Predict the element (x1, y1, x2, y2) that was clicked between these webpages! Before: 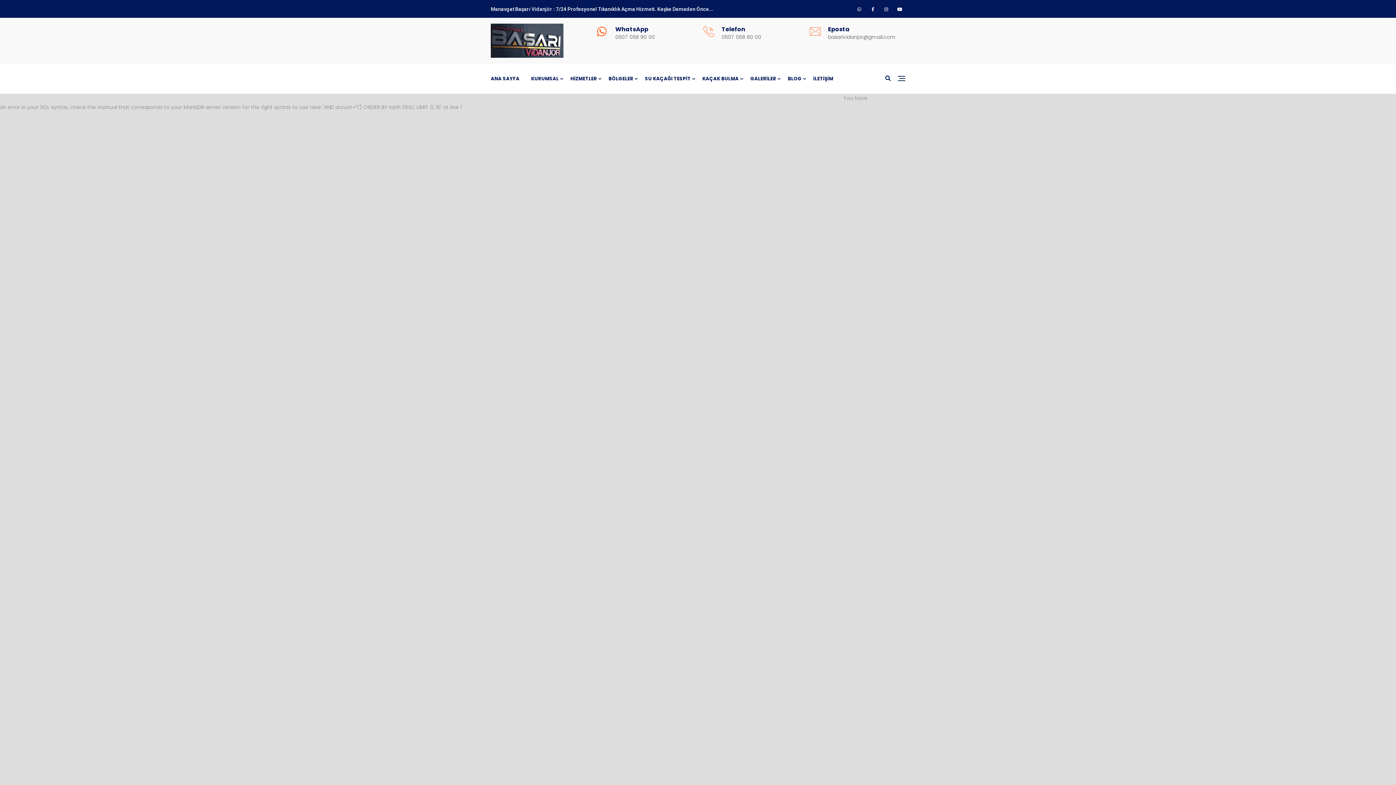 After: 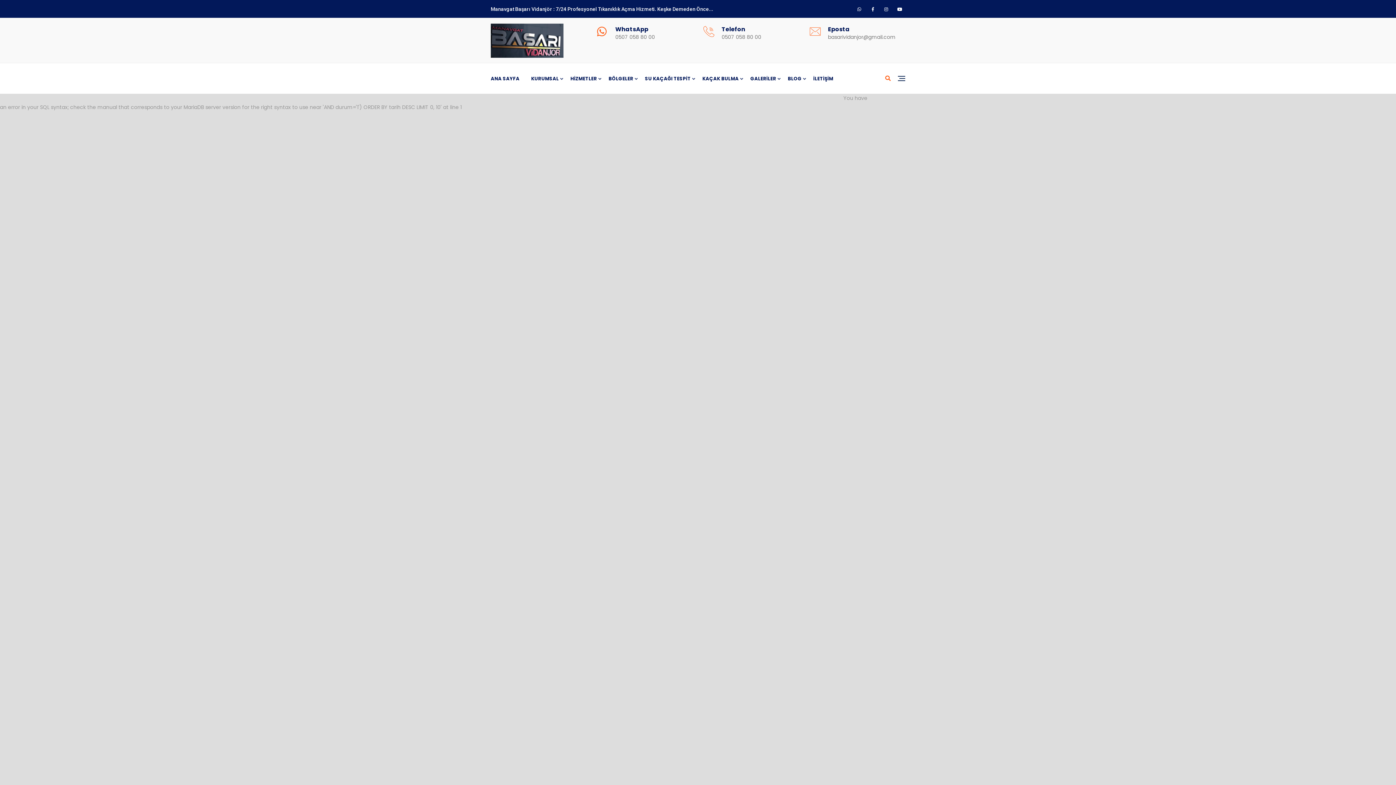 Action: bbox: (885, 63, 890, 94)